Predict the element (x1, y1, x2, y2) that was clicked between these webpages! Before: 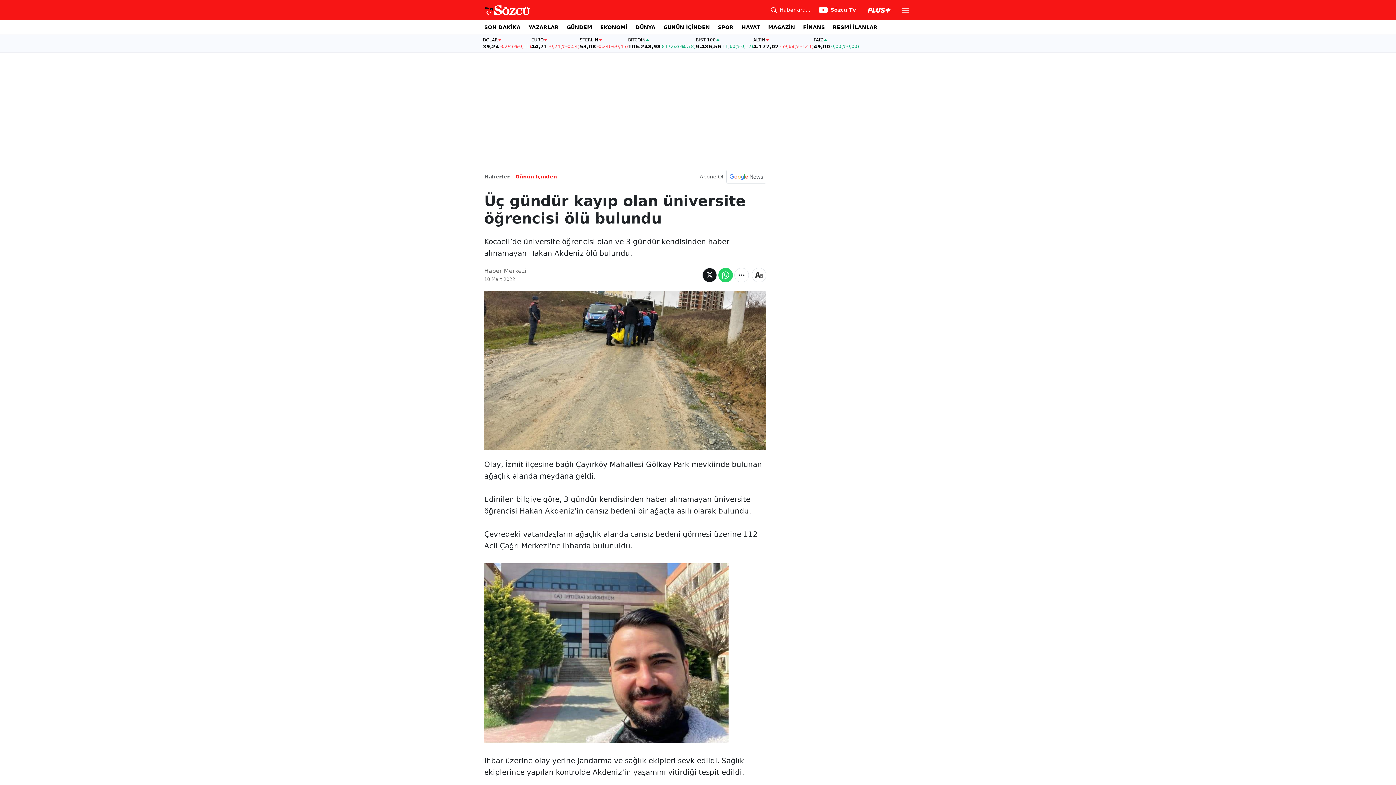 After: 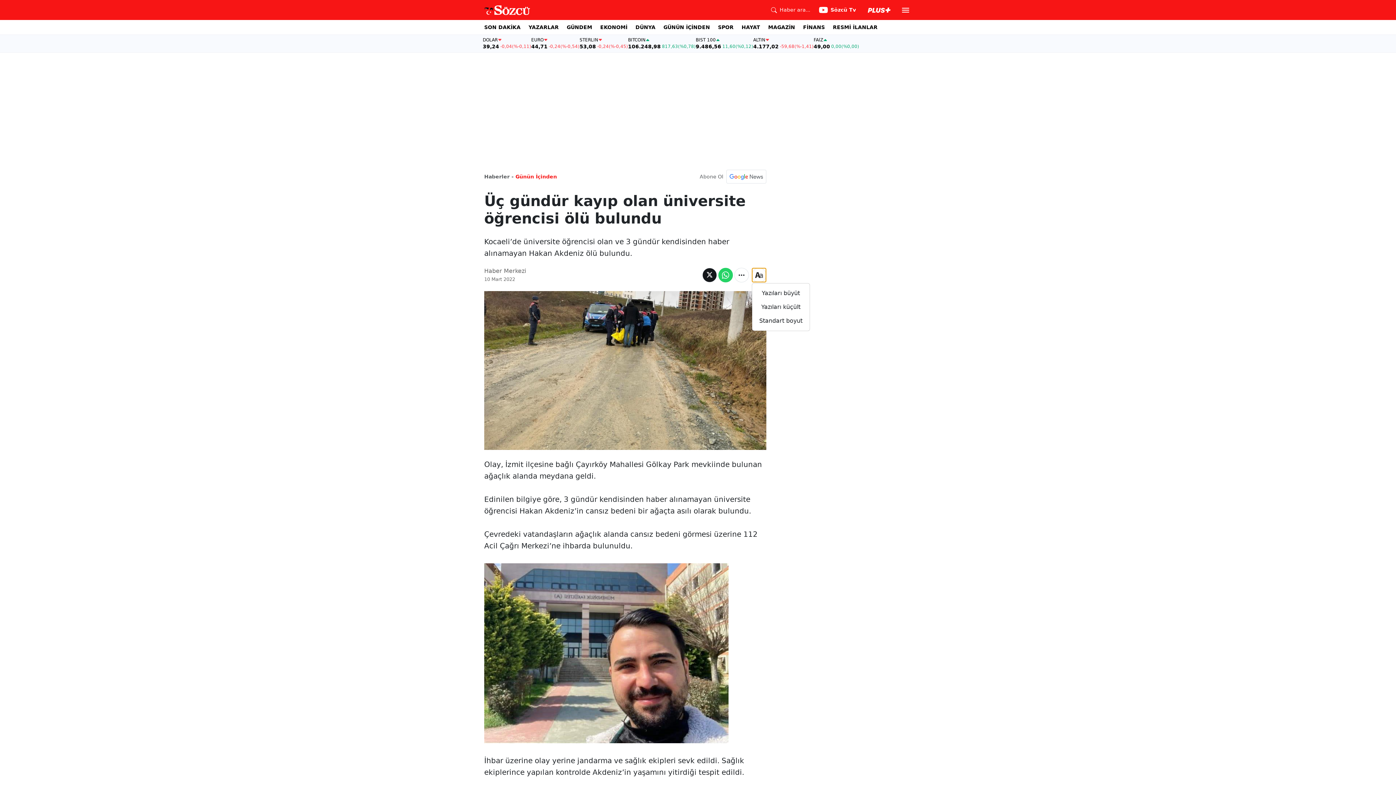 Action: bbox: (752, 268, 766, 282) label: Yazı boyutu